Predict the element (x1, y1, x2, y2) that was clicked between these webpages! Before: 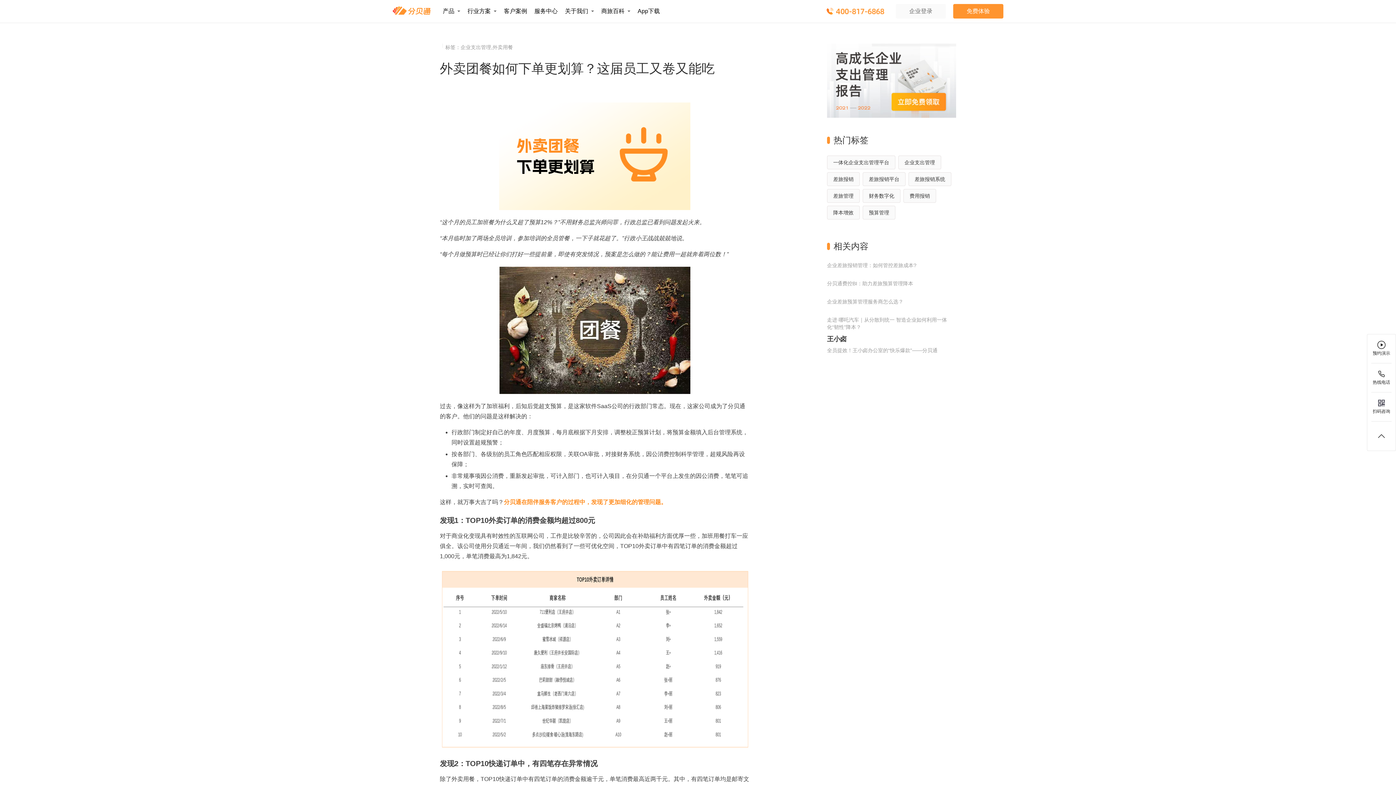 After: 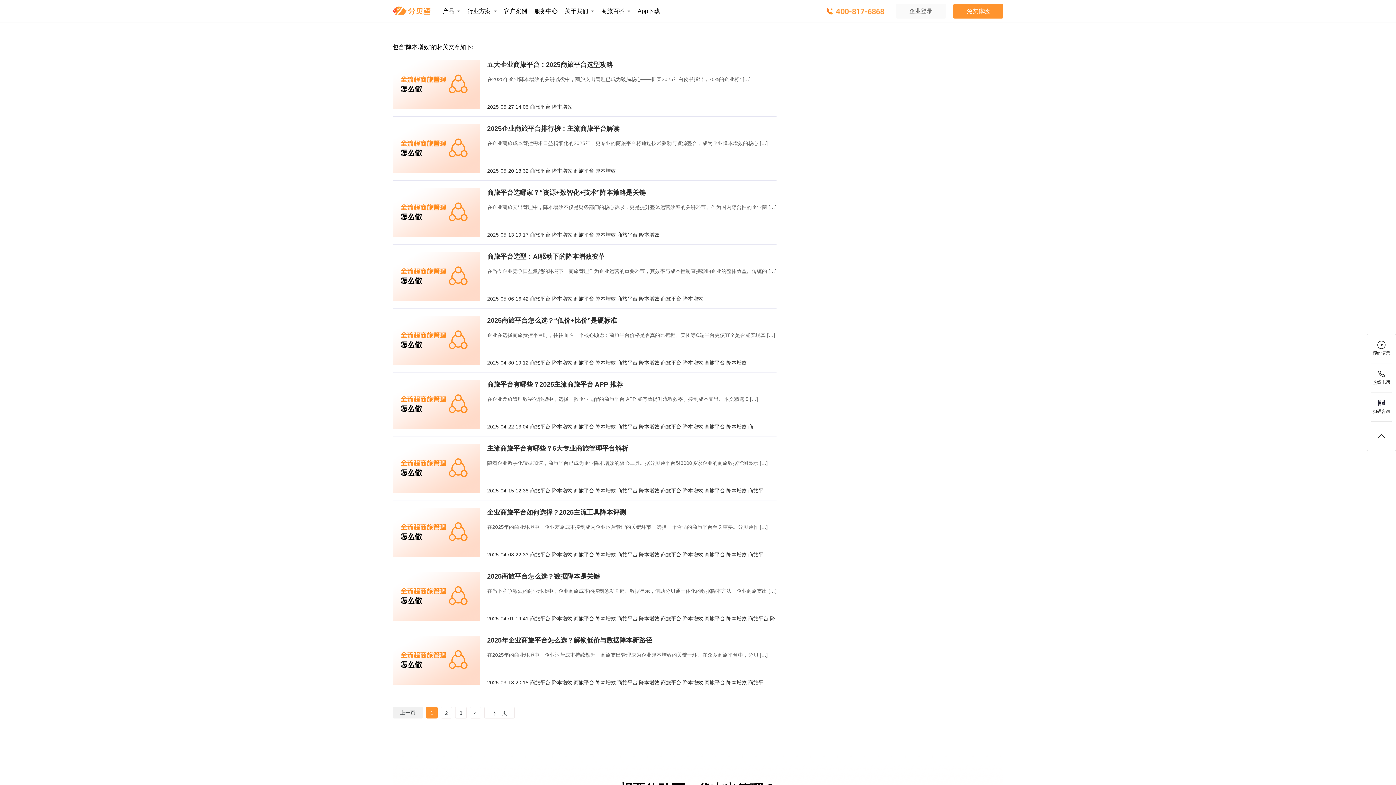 Action: bbox: (827, 205, 860, 219) label: 降本增效 (41个项目)